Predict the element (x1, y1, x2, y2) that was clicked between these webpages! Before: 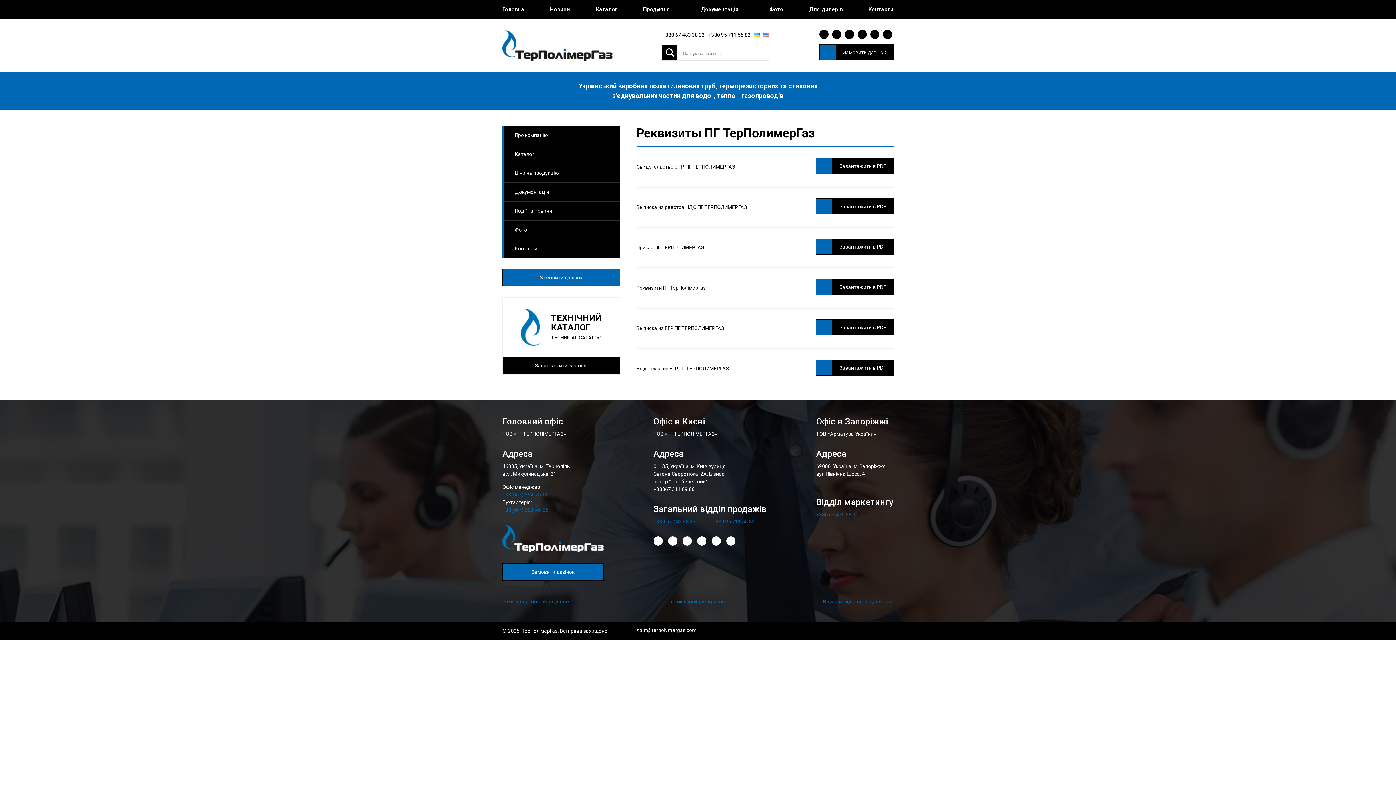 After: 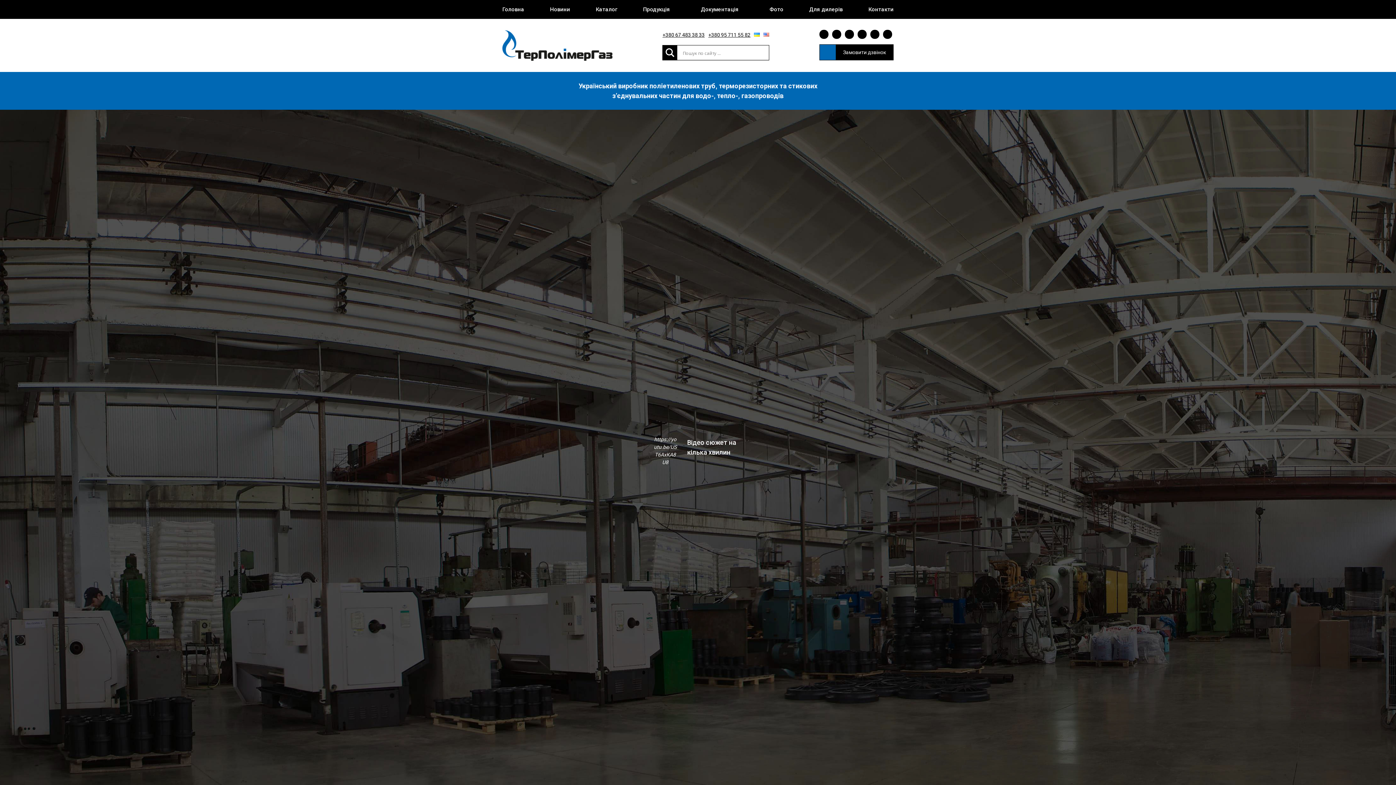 Action: label: Головна bbox: (502, 0, 528, 18)